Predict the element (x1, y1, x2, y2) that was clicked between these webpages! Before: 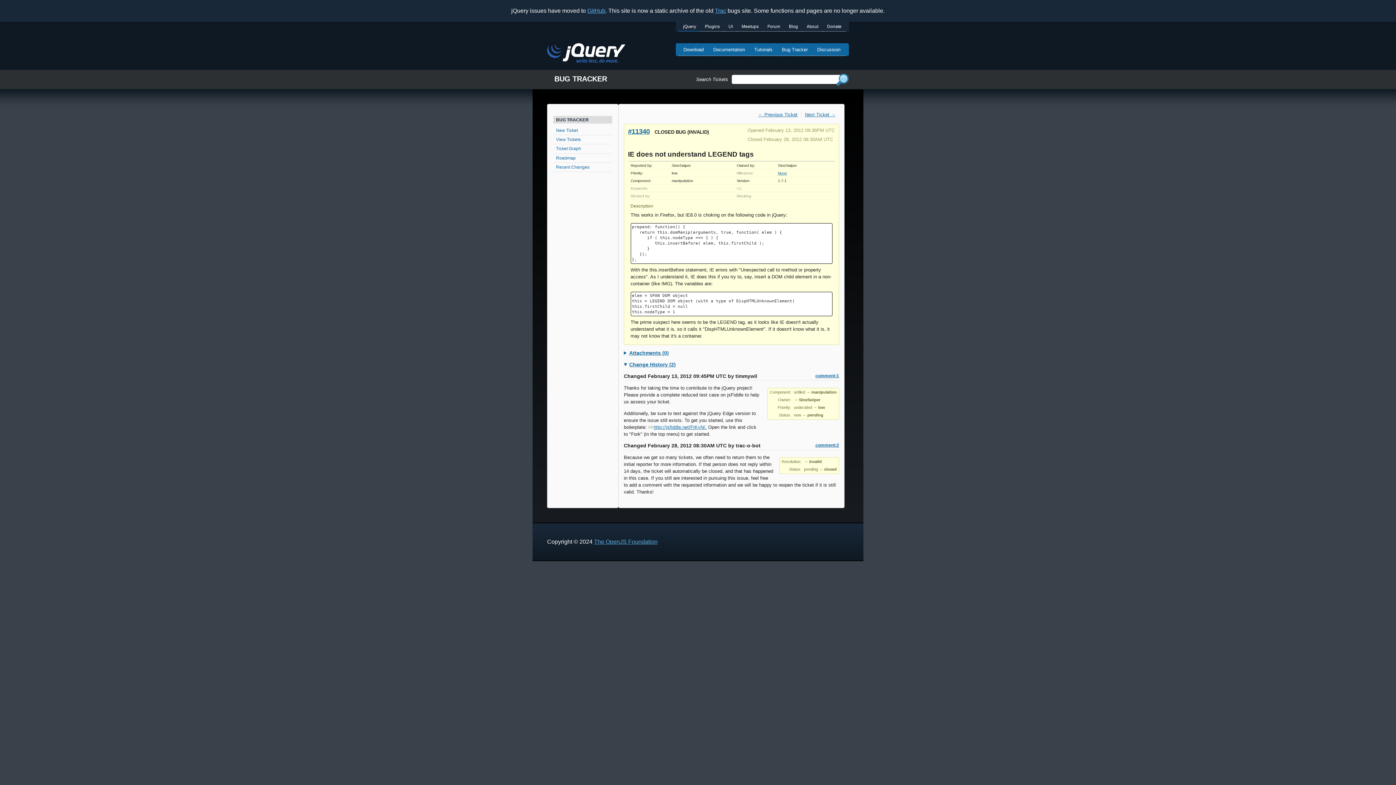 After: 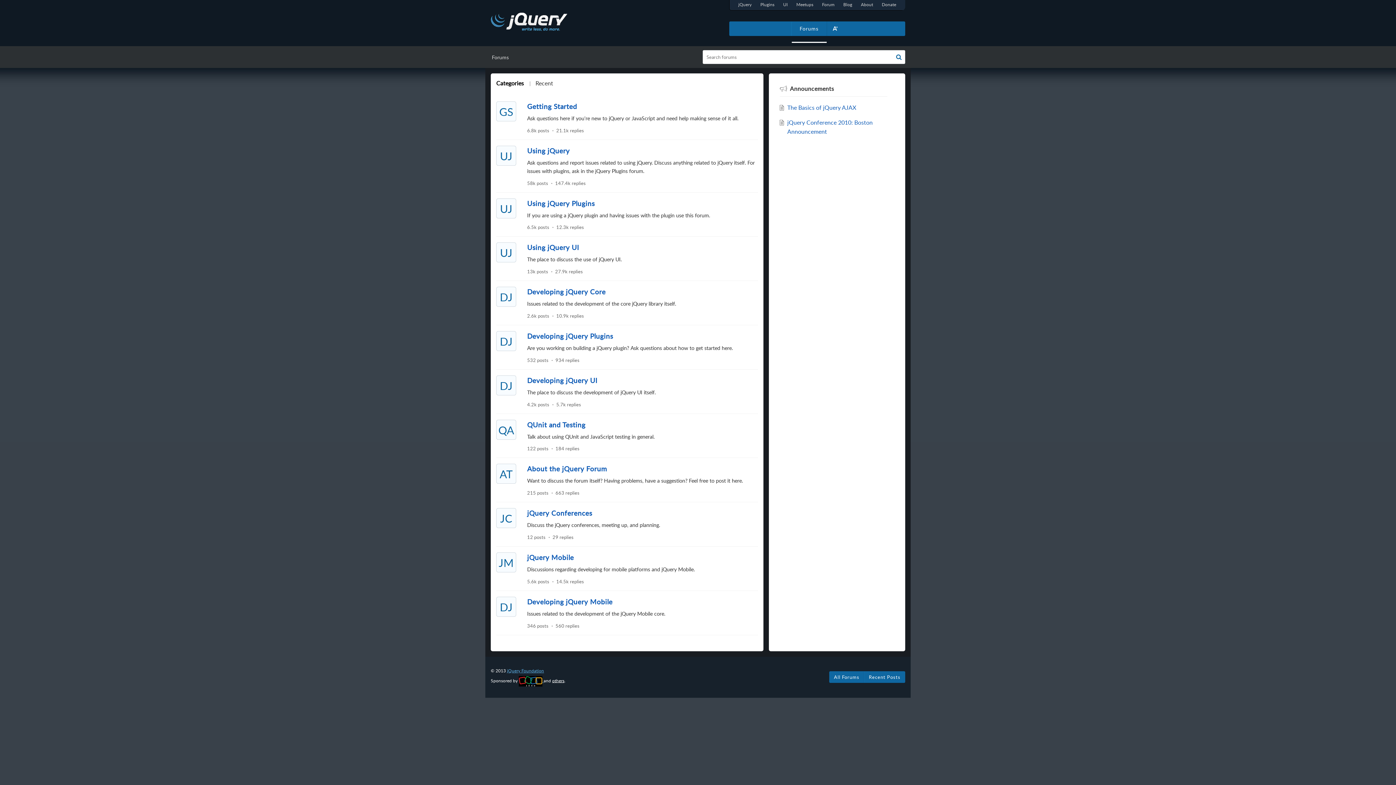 Action: label: Forum bbox: (763, 21, 784, 31)